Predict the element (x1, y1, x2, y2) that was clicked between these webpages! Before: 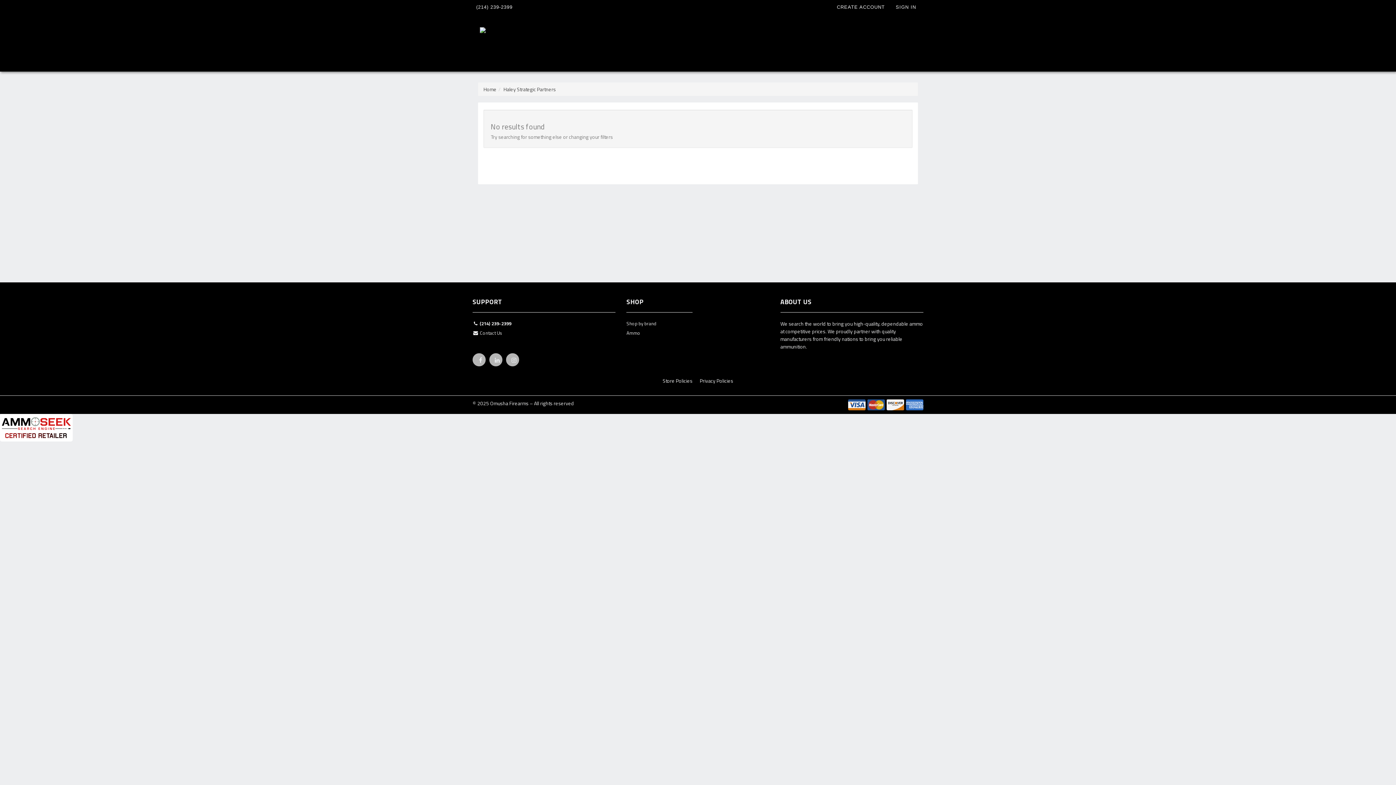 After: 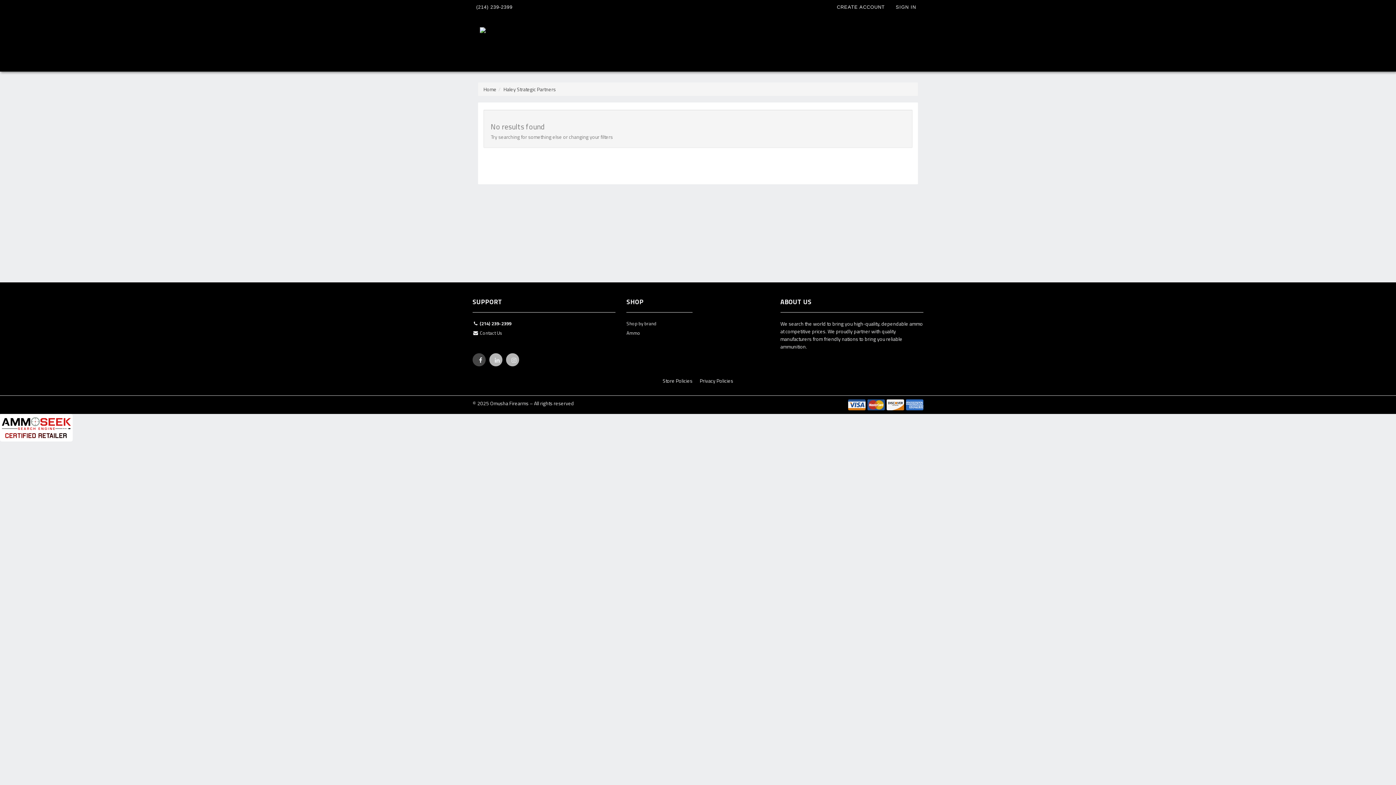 Action: bbox: (473, 354, 485, 369)